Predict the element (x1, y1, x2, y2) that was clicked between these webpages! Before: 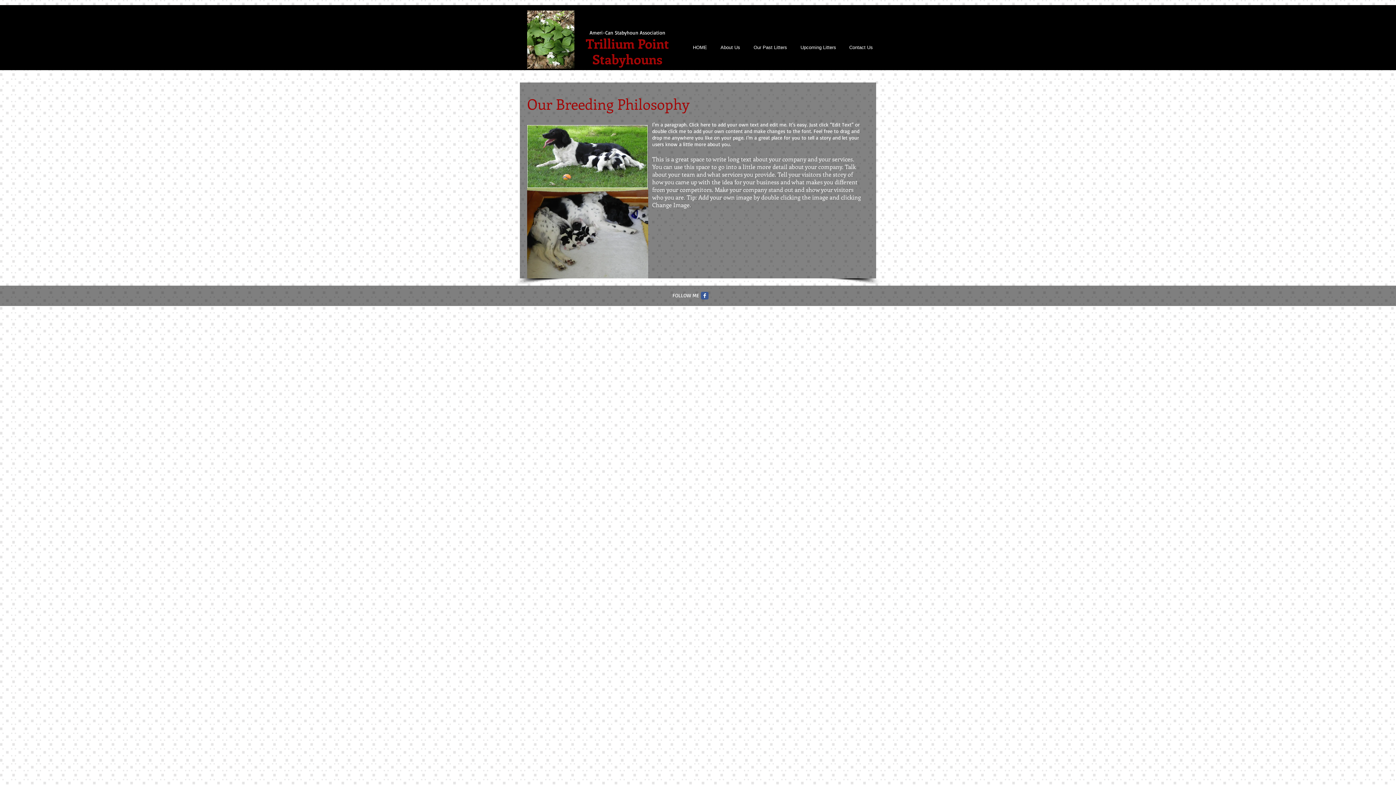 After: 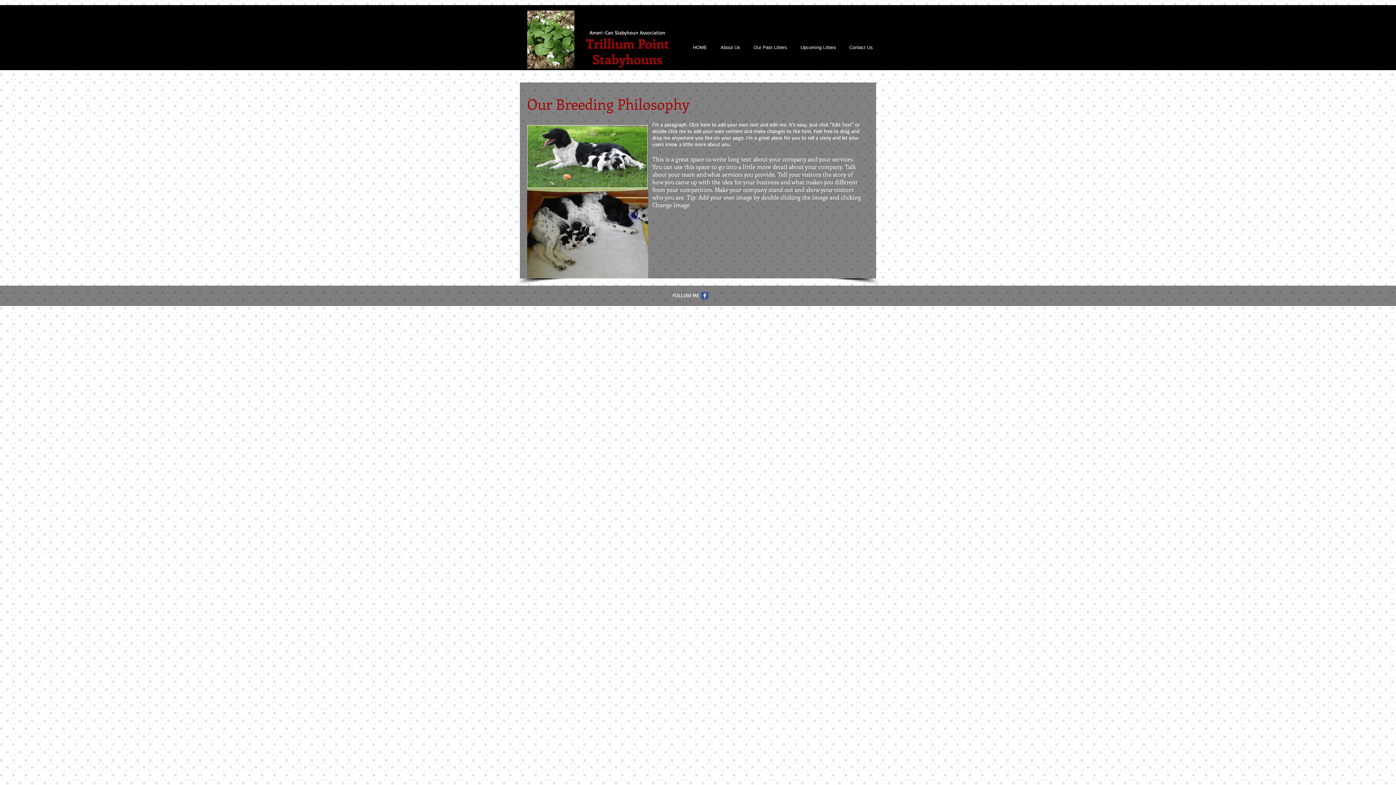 Action: label: Facebook Classic bbox: (701, 292, 708, 299)